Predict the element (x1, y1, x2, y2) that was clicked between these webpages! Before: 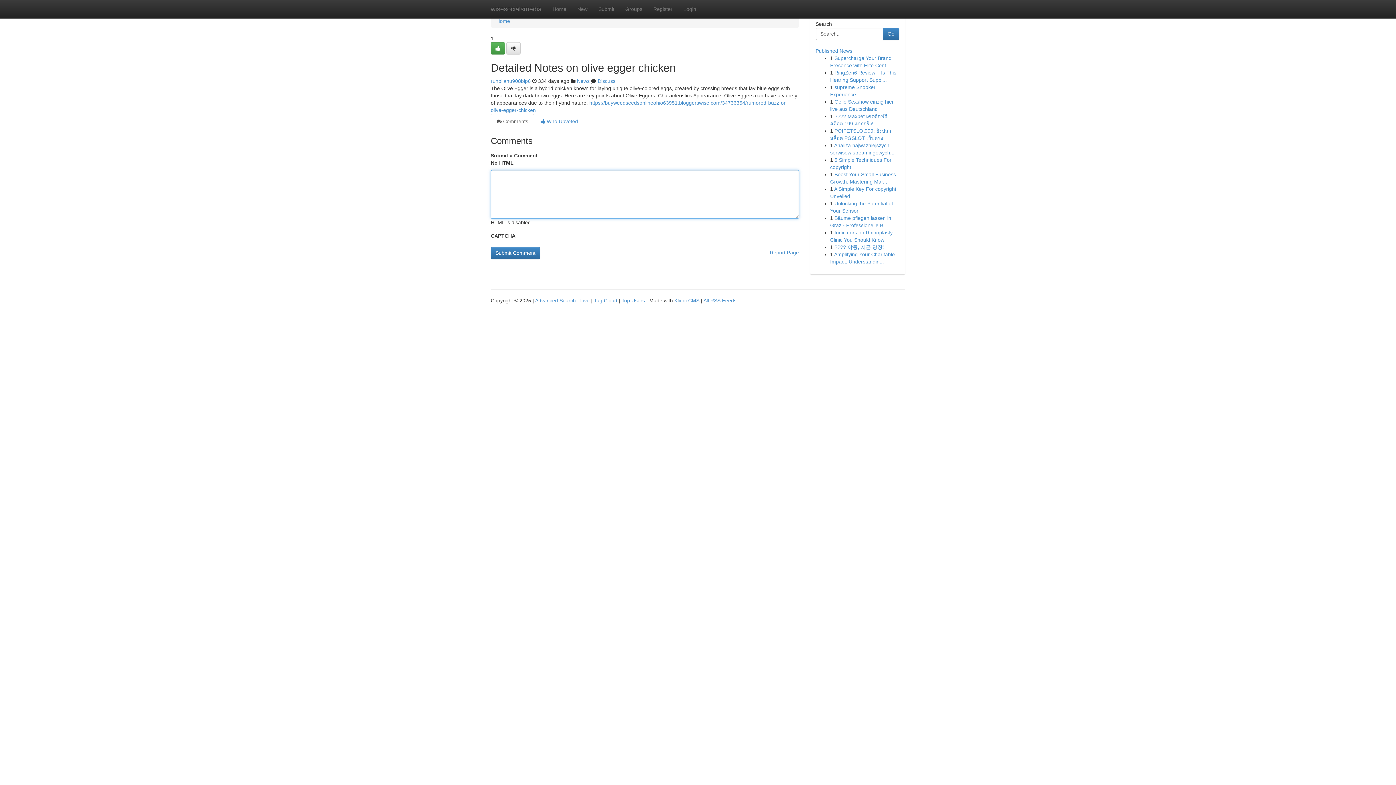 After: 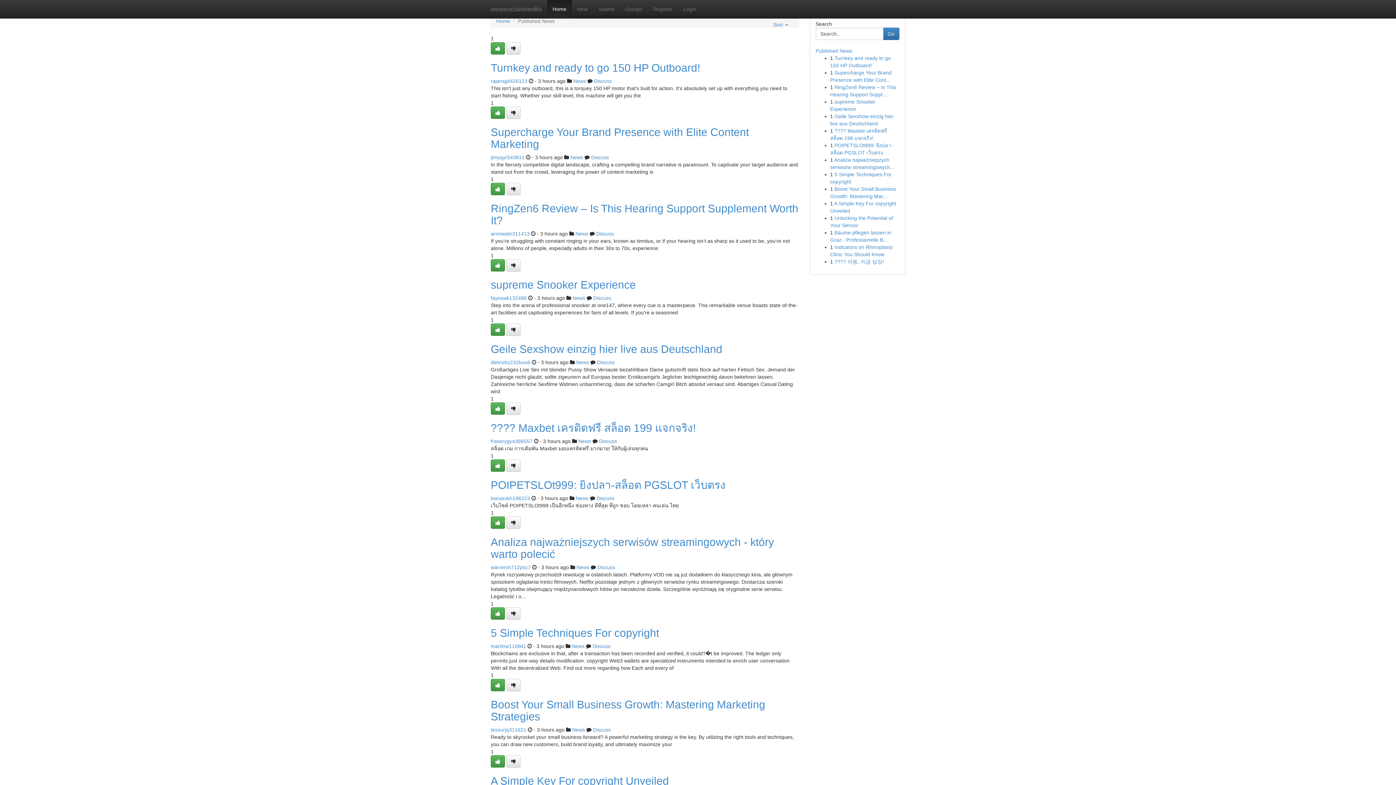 Action: label: Top Users bbox: (621, 297, 645, 303)